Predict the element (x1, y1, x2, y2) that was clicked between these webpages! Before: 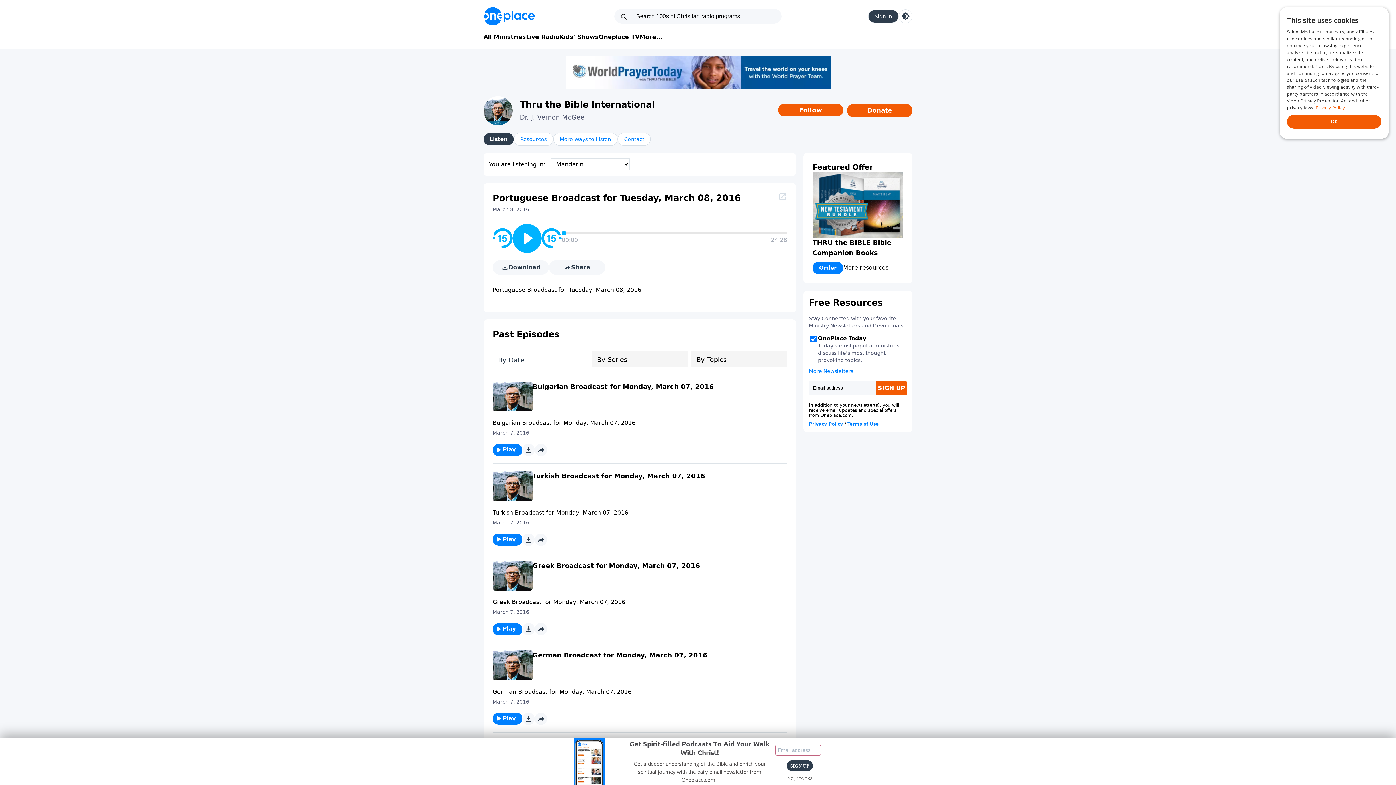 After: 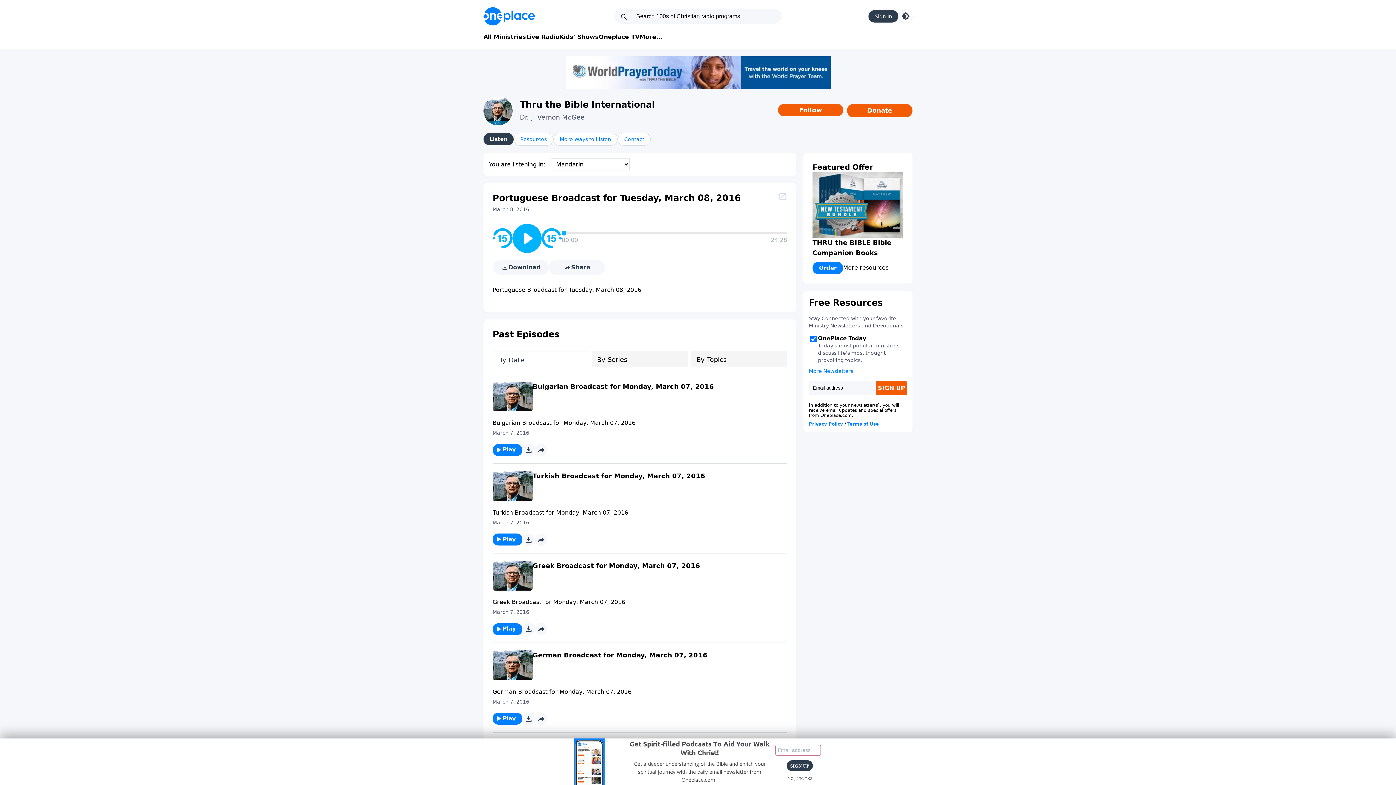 Action: bbox: (524, 625, 533, 633)